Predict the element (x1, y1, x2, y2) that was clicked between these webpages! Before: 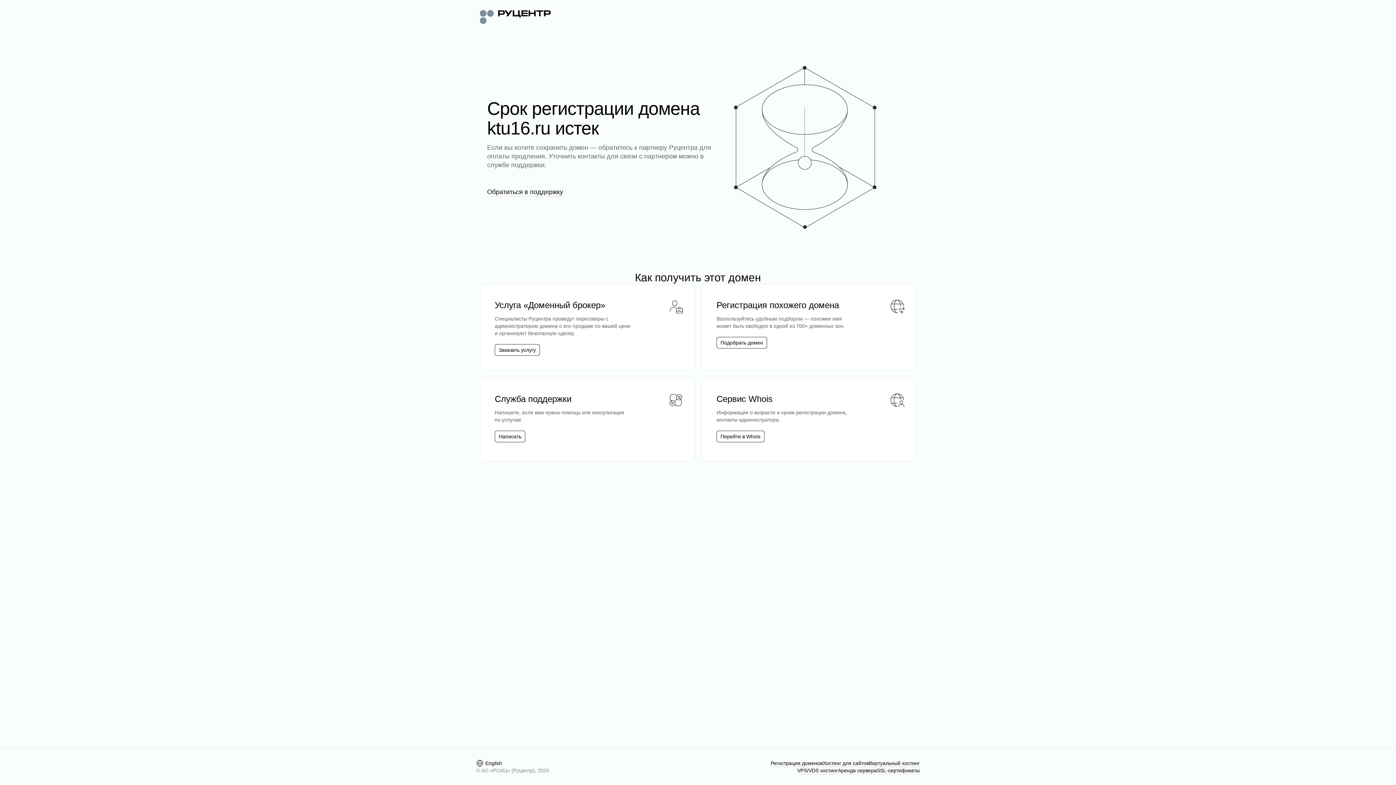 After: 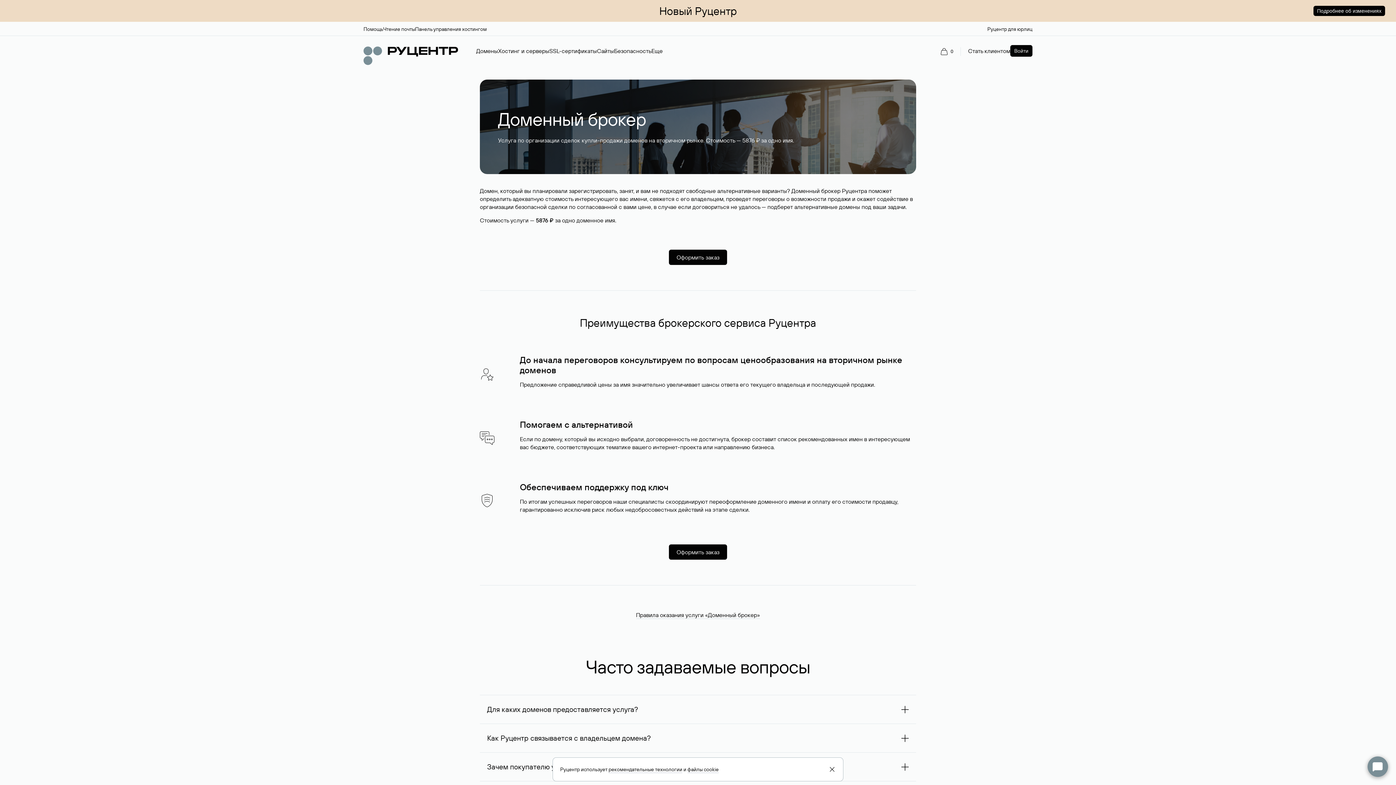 Action: bbox: (494, 344, 540, 356) label: Заказать услугу